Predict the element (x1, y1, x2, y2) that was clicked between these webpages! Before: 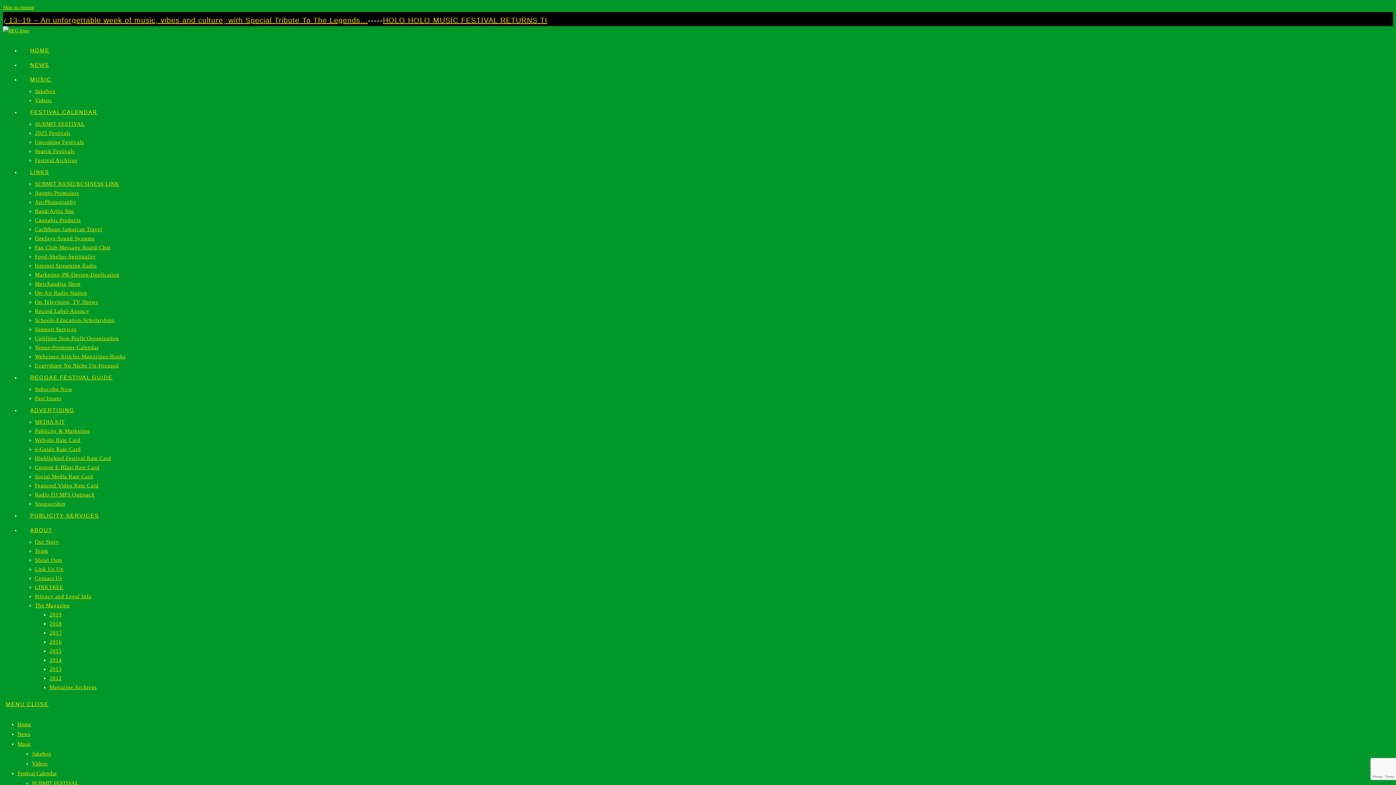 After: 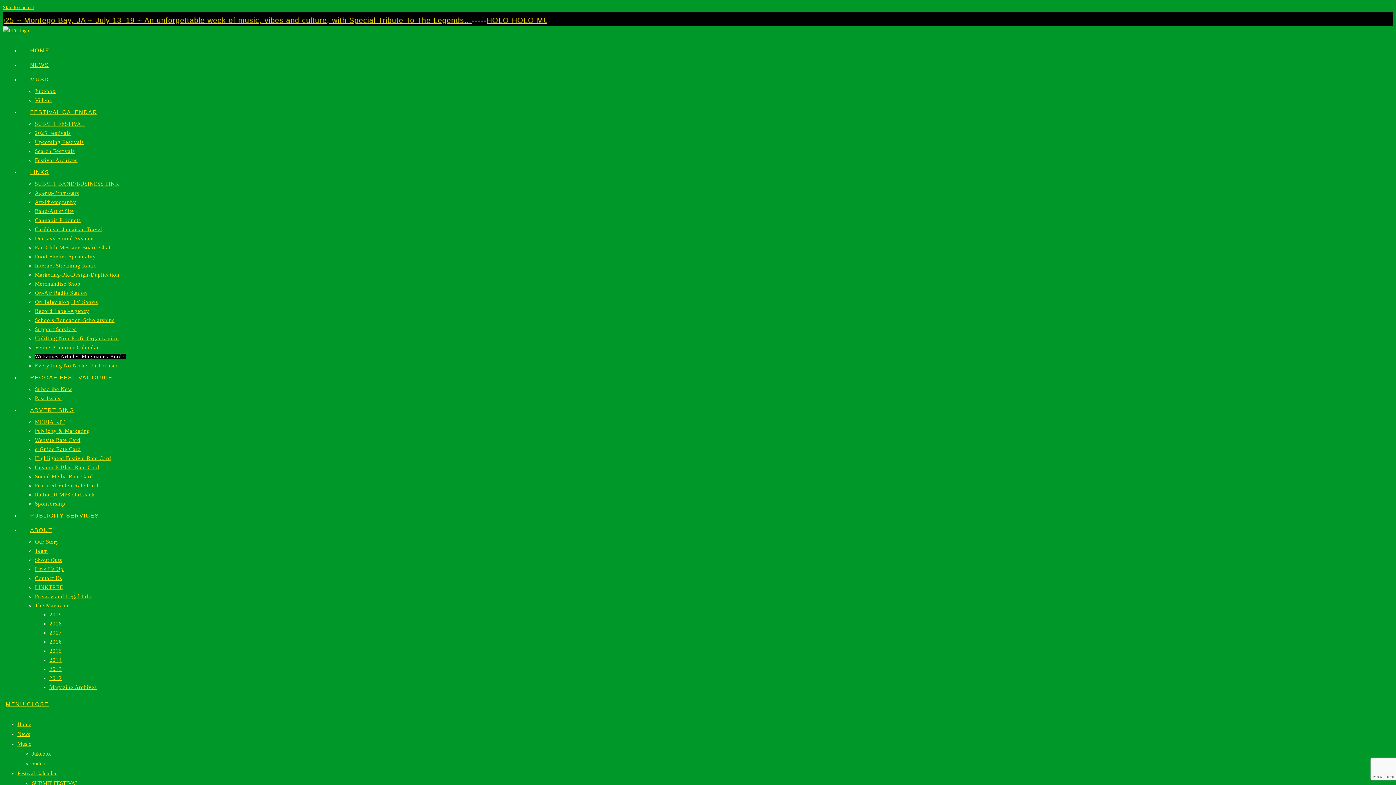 Action: bbox: (34, 353, 125, 359) label: Webzines-Articles-Magazines-Books